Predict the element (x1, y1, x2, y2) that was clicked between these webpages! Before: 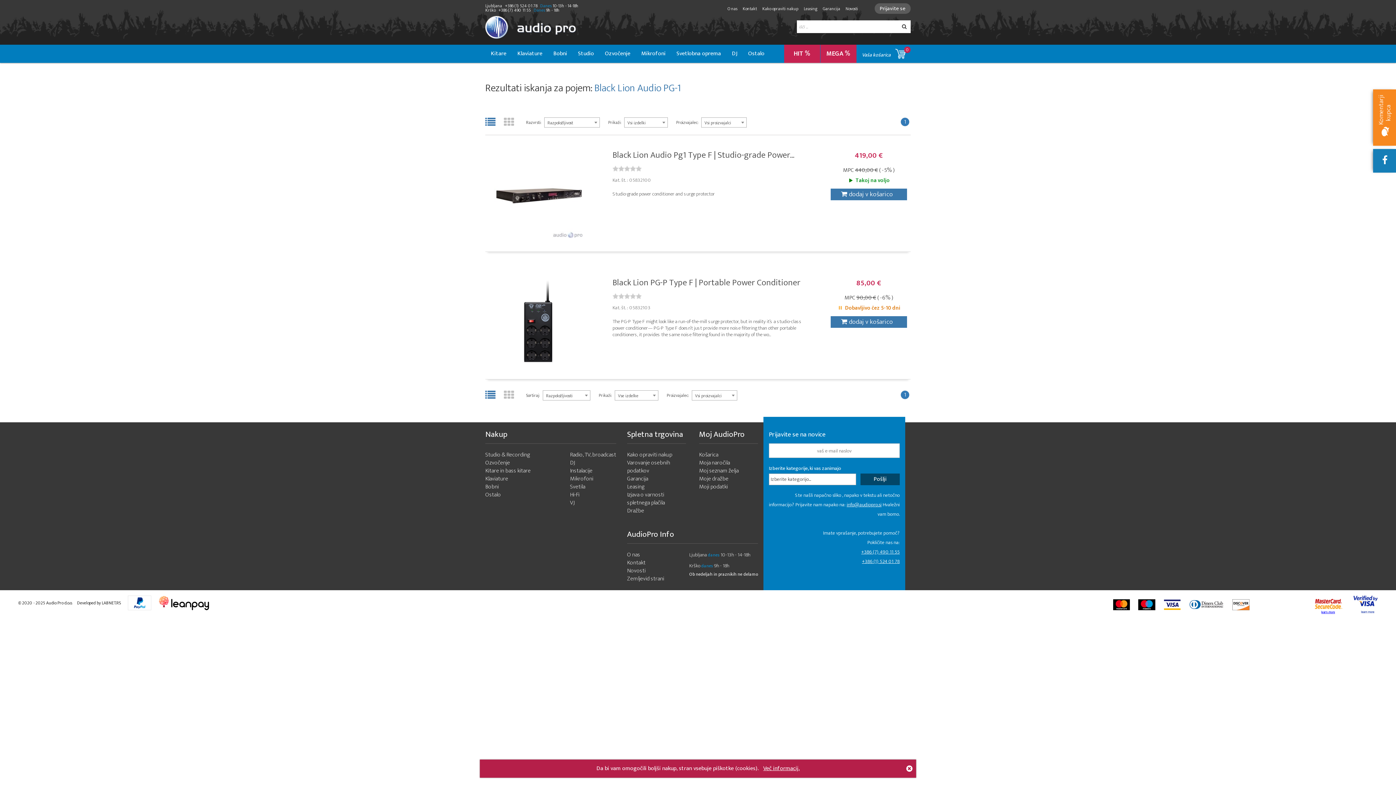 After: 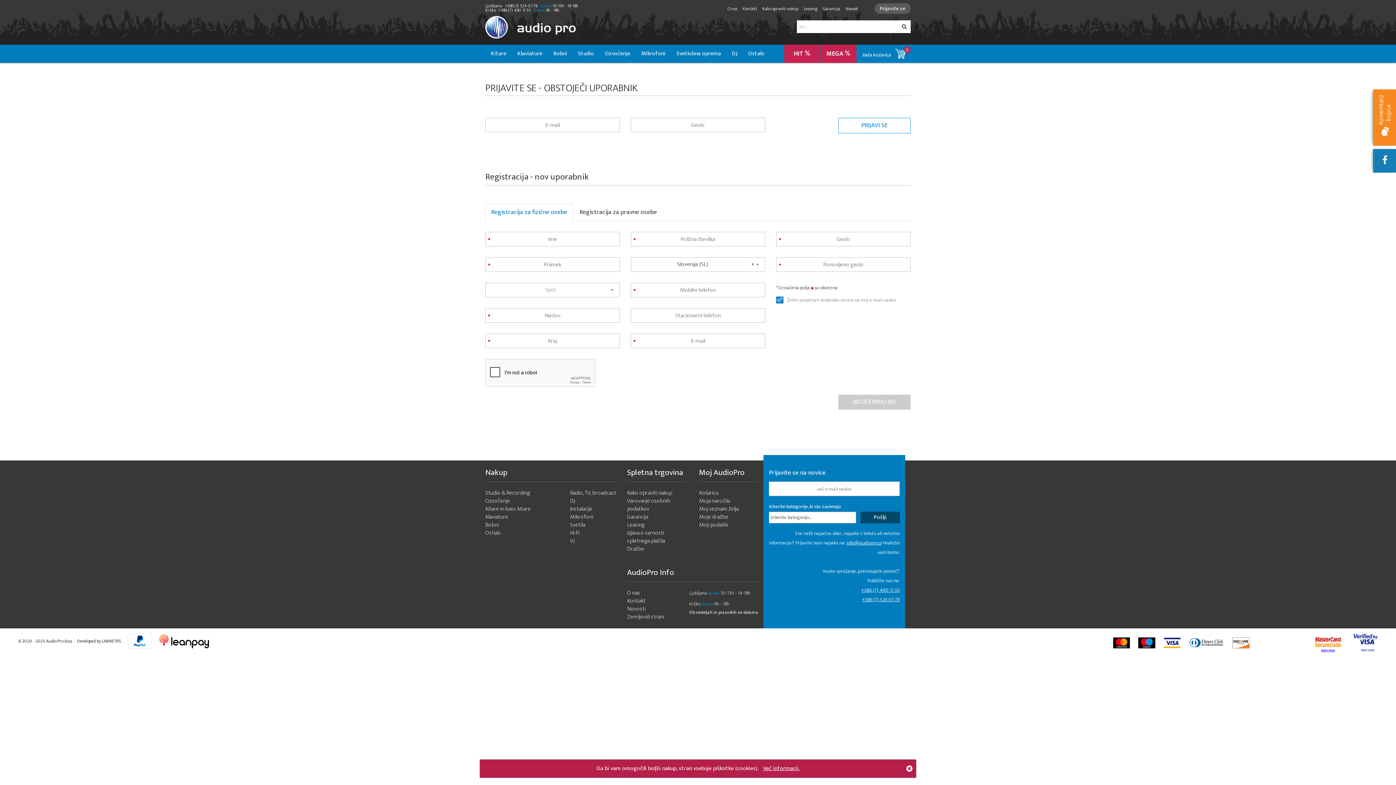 Action: bbox: (699, 482, 728, 492) label: Moji podatki